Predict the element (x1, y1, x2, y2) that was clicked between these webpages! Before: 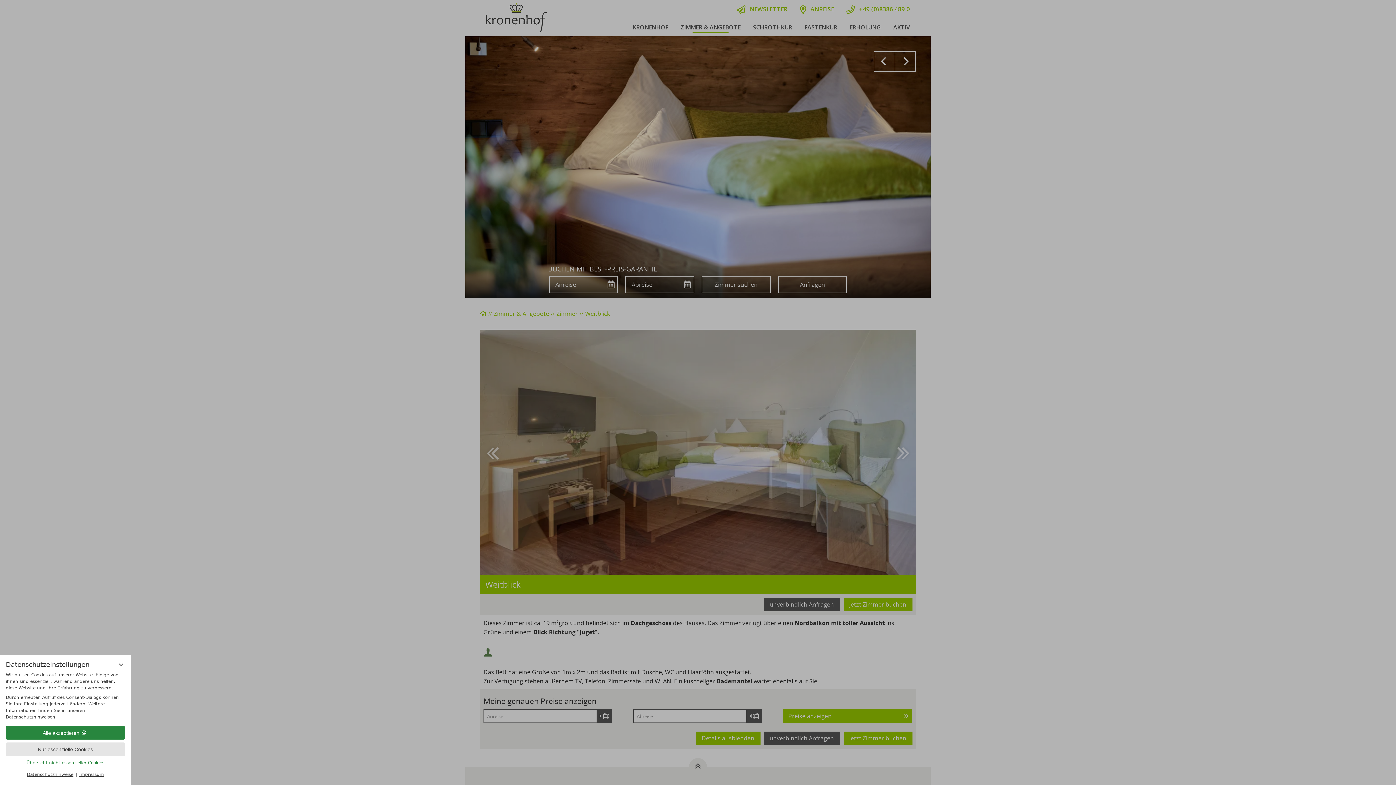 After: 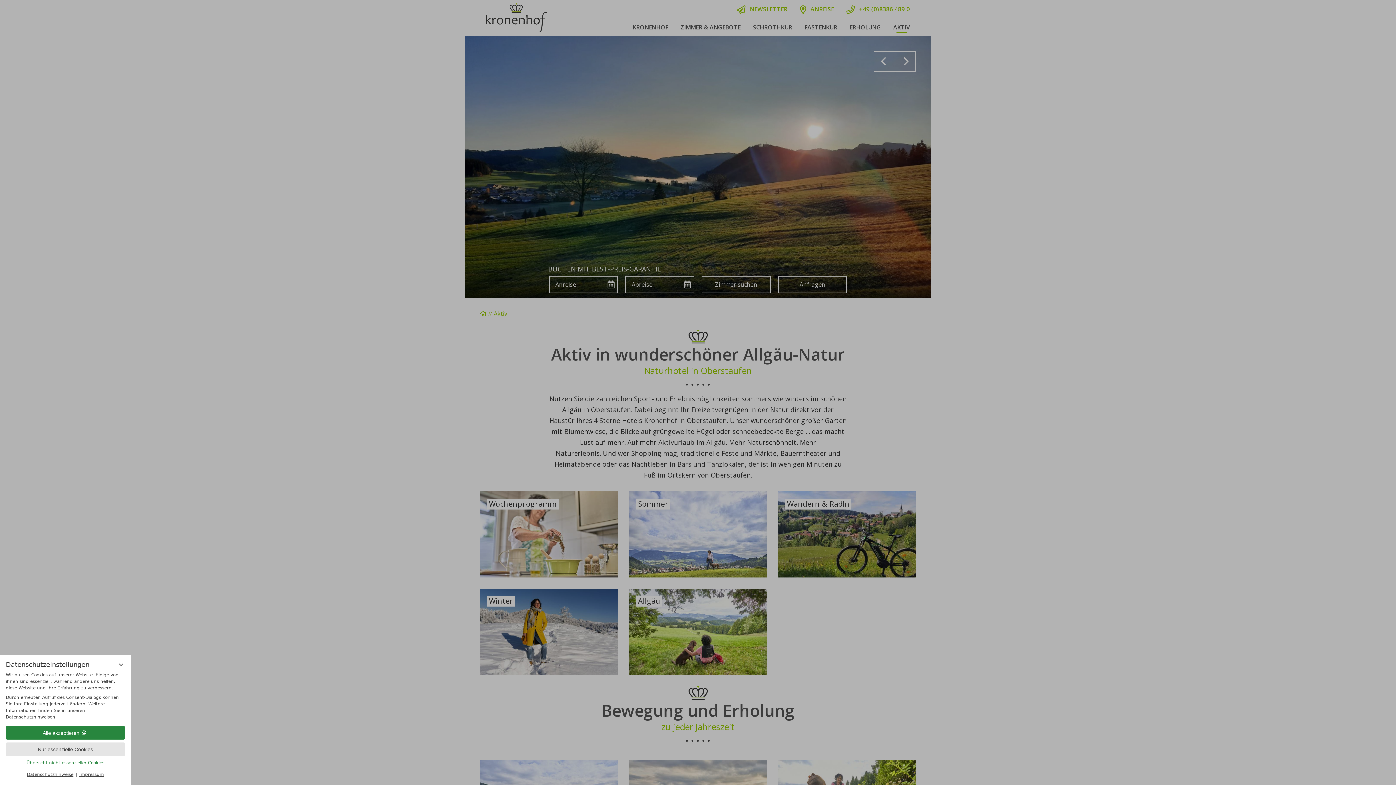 Action: bbox: (893, 23, 910, 31) label: AKTIV